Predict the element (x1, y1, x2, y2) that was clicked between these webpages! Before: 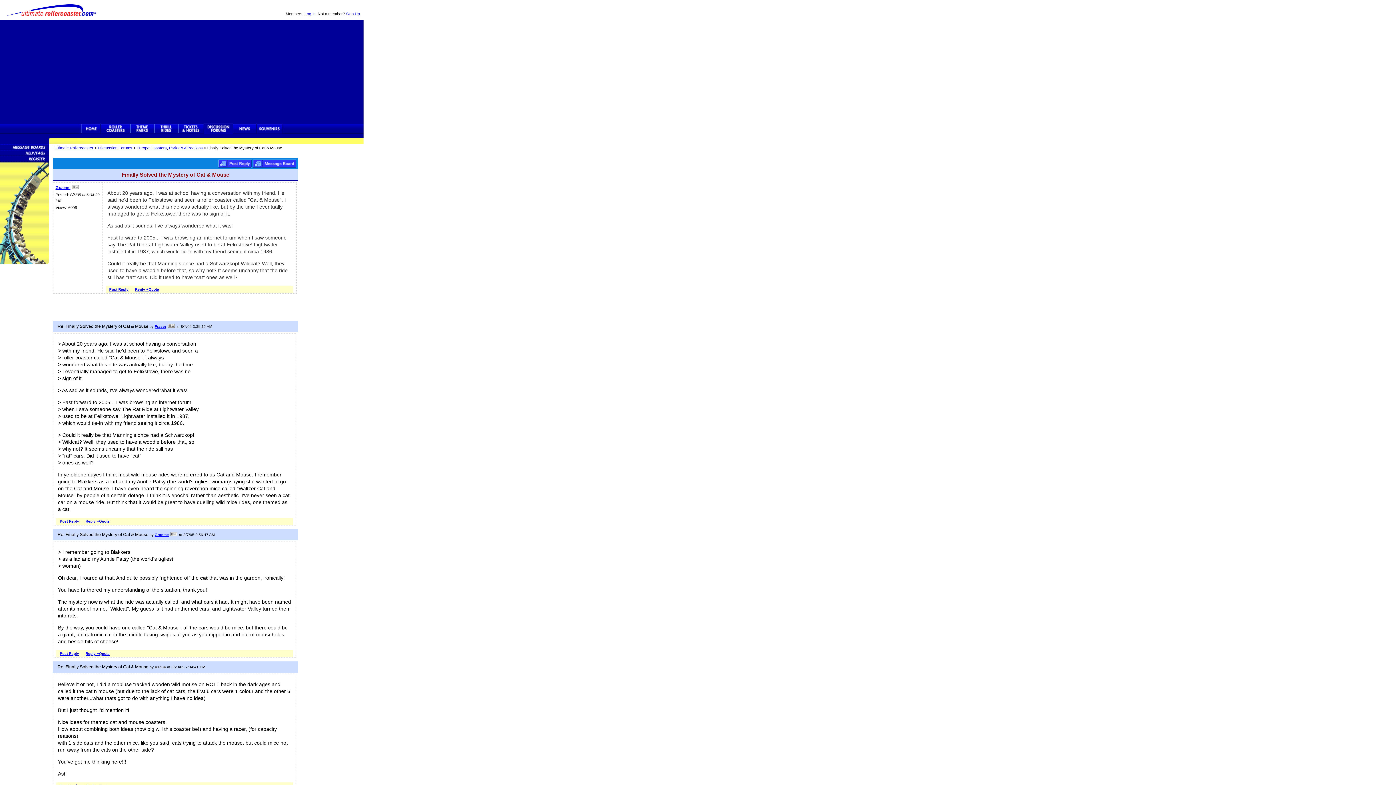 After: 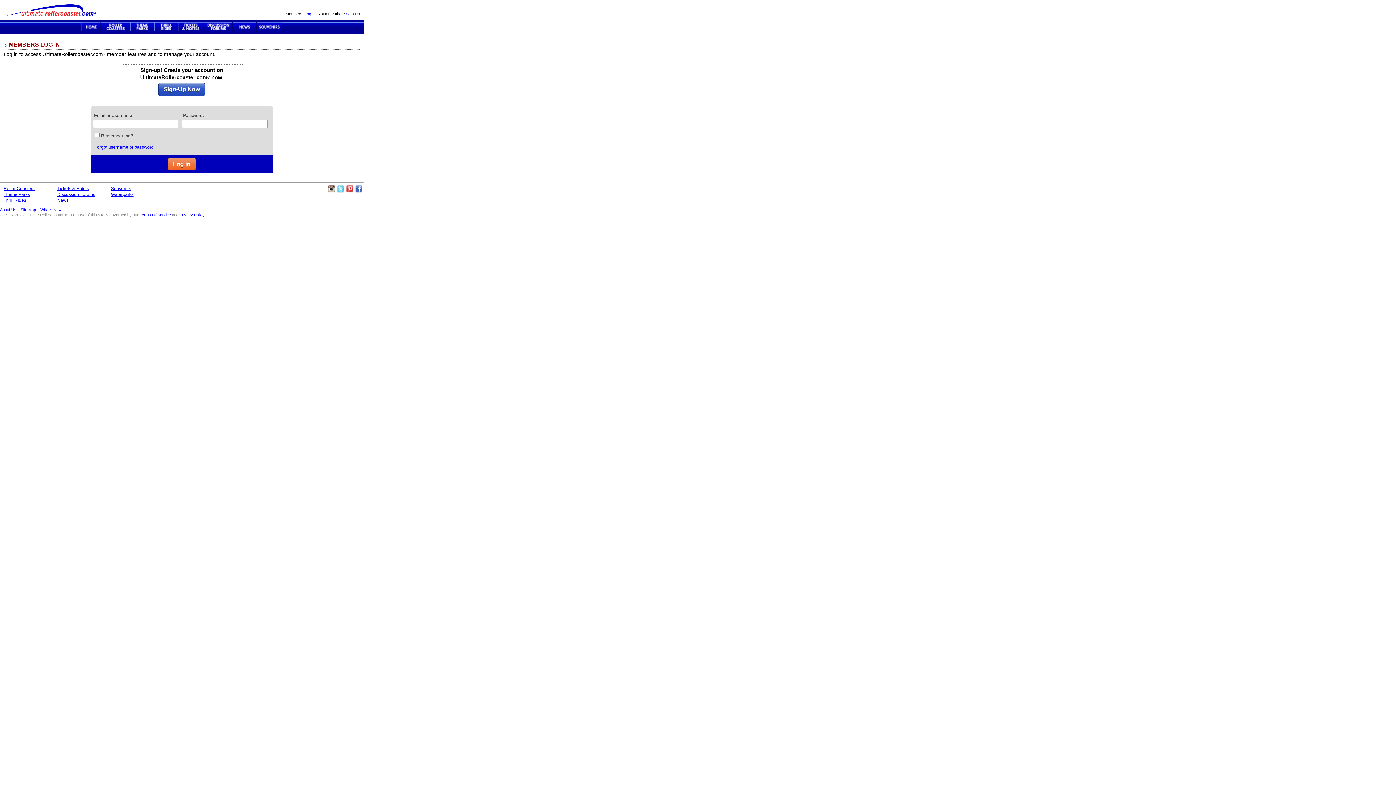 Action: label: Reply +Quote bbox: (85, 652, 109, 656)